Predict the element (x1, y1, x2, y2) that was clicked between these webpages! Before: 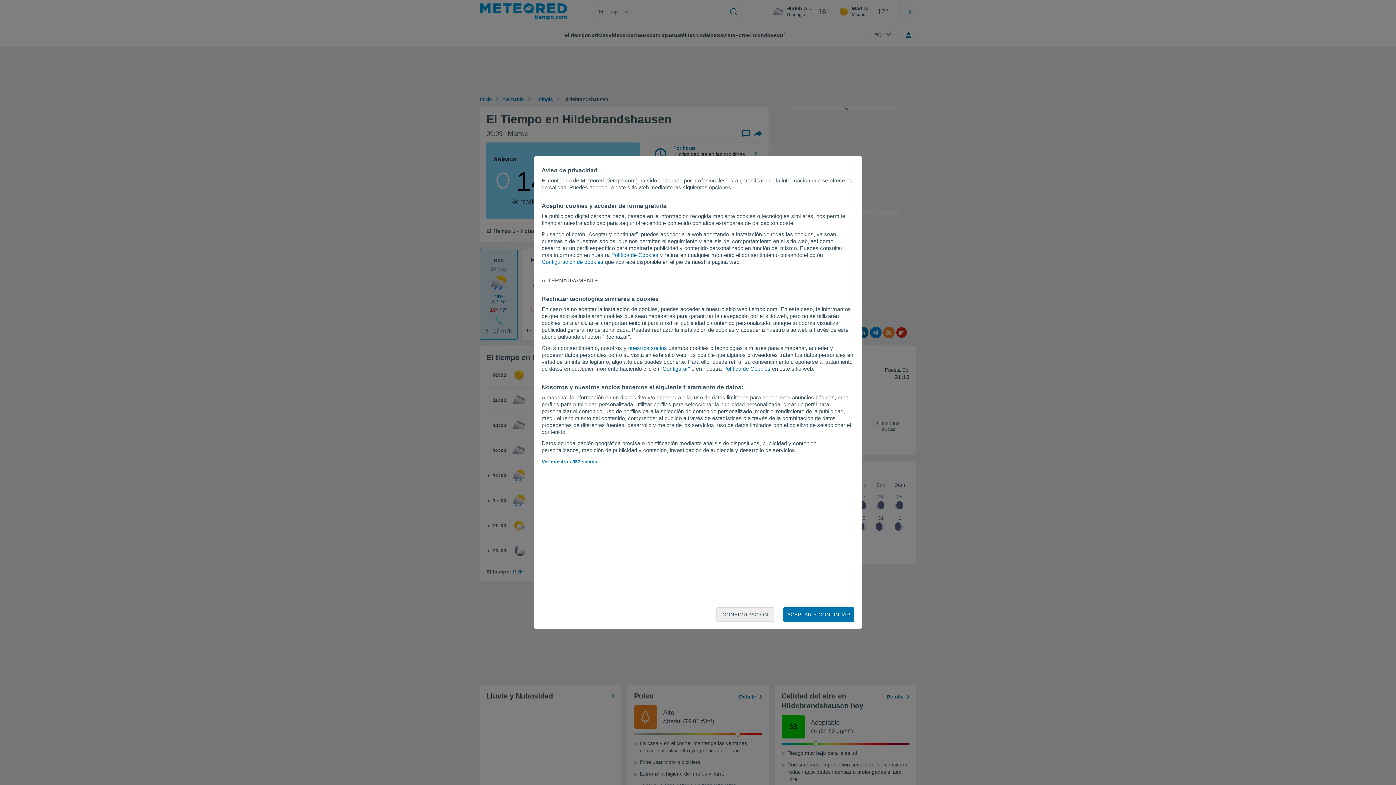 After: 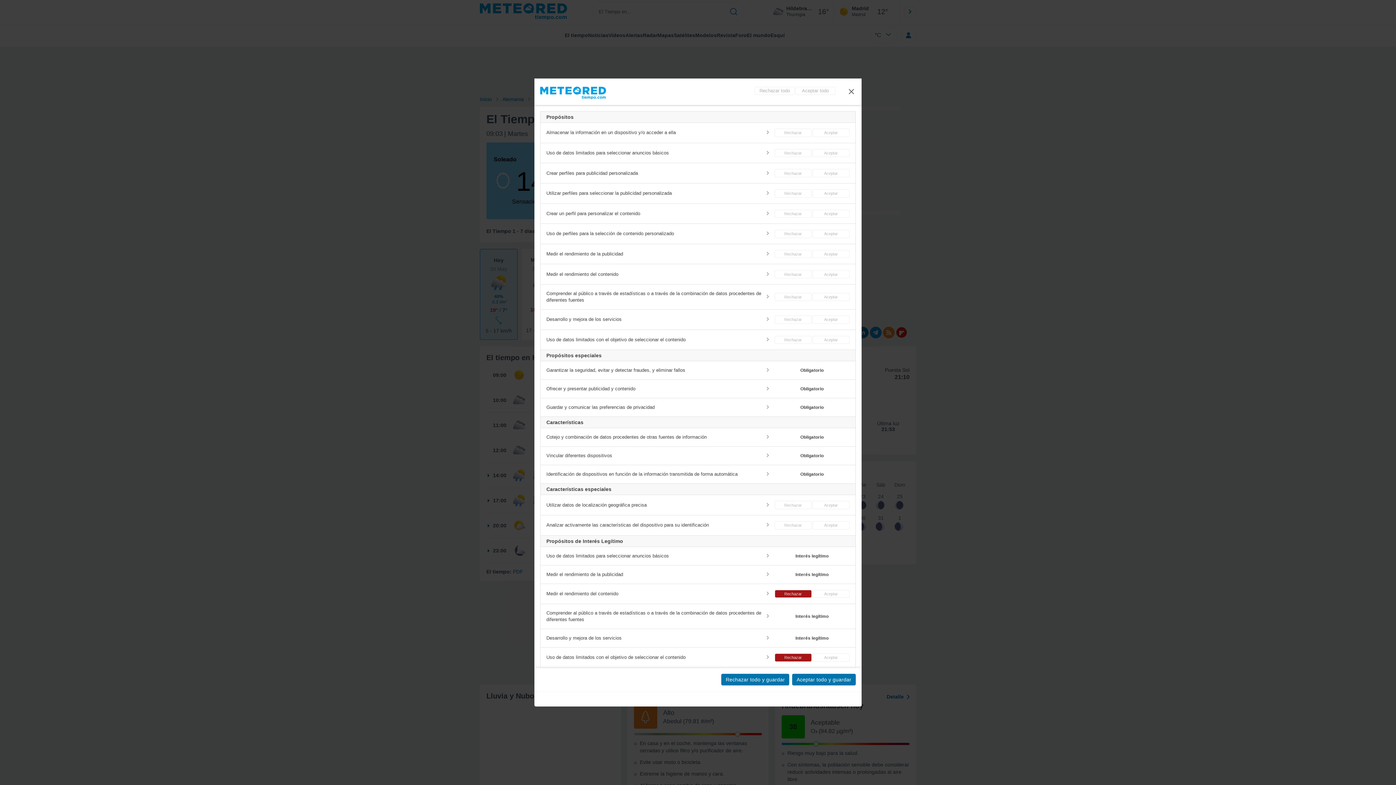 Action: bbox: (541, 258, 603, 265) label: Configuración de cookies